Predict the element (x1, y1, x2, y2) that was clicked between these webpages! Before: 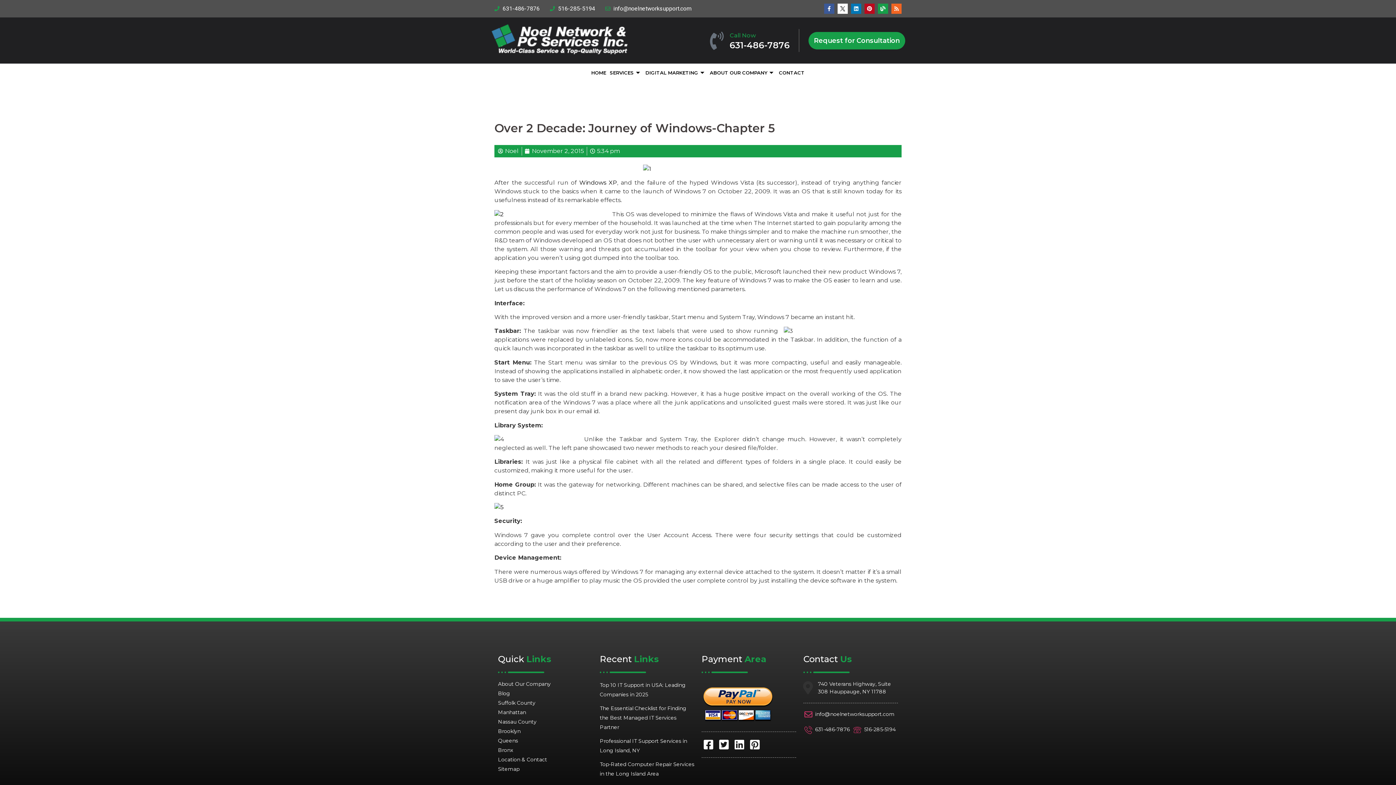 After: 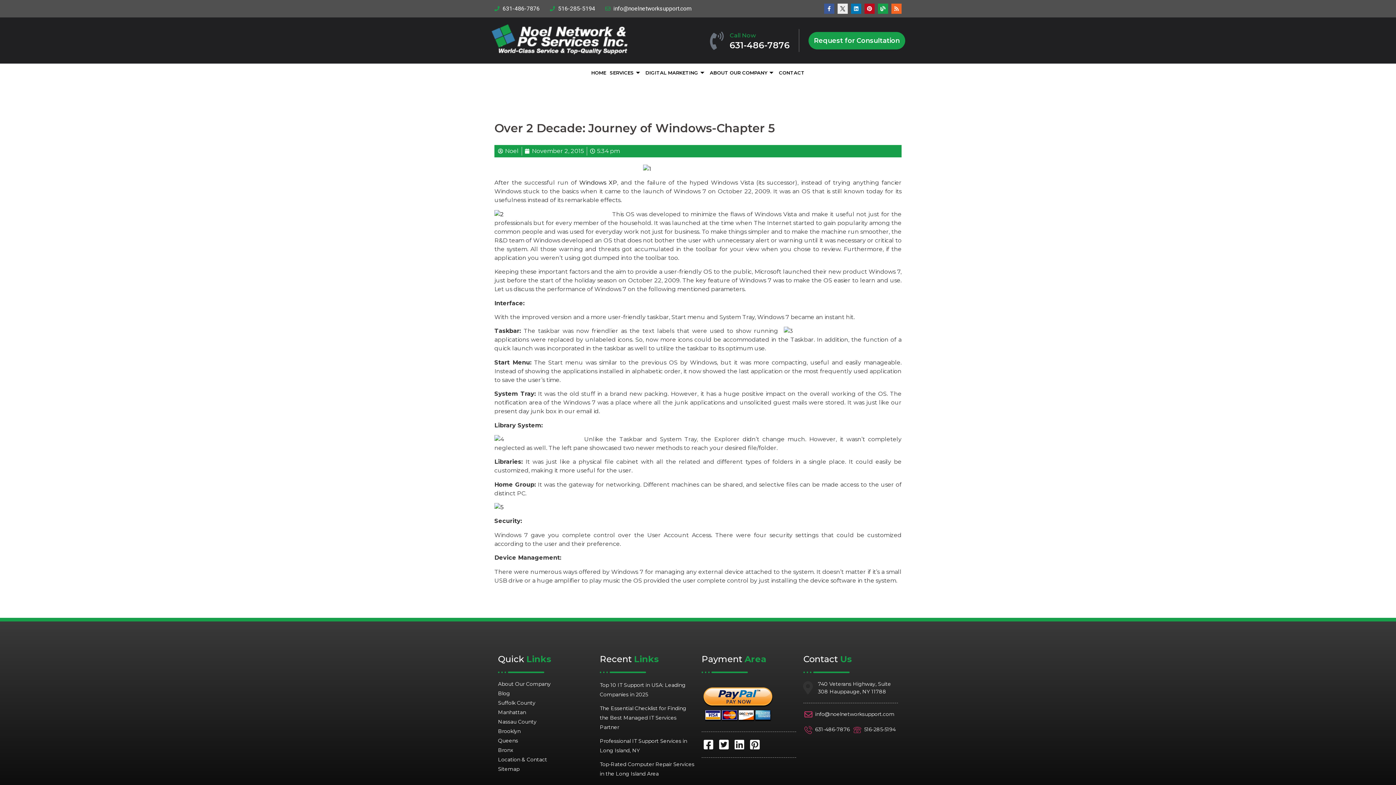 Action: bbox: (837, 3, 848, 13)